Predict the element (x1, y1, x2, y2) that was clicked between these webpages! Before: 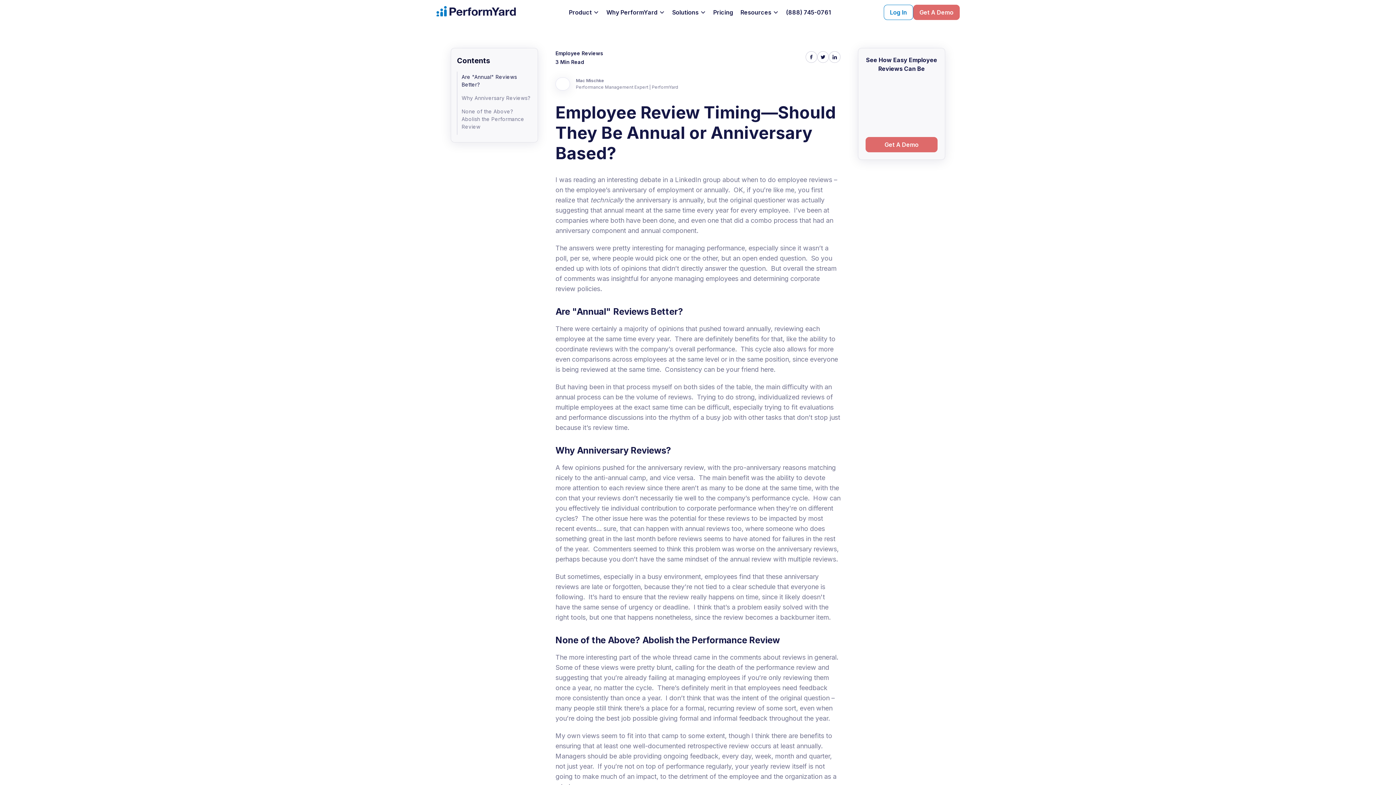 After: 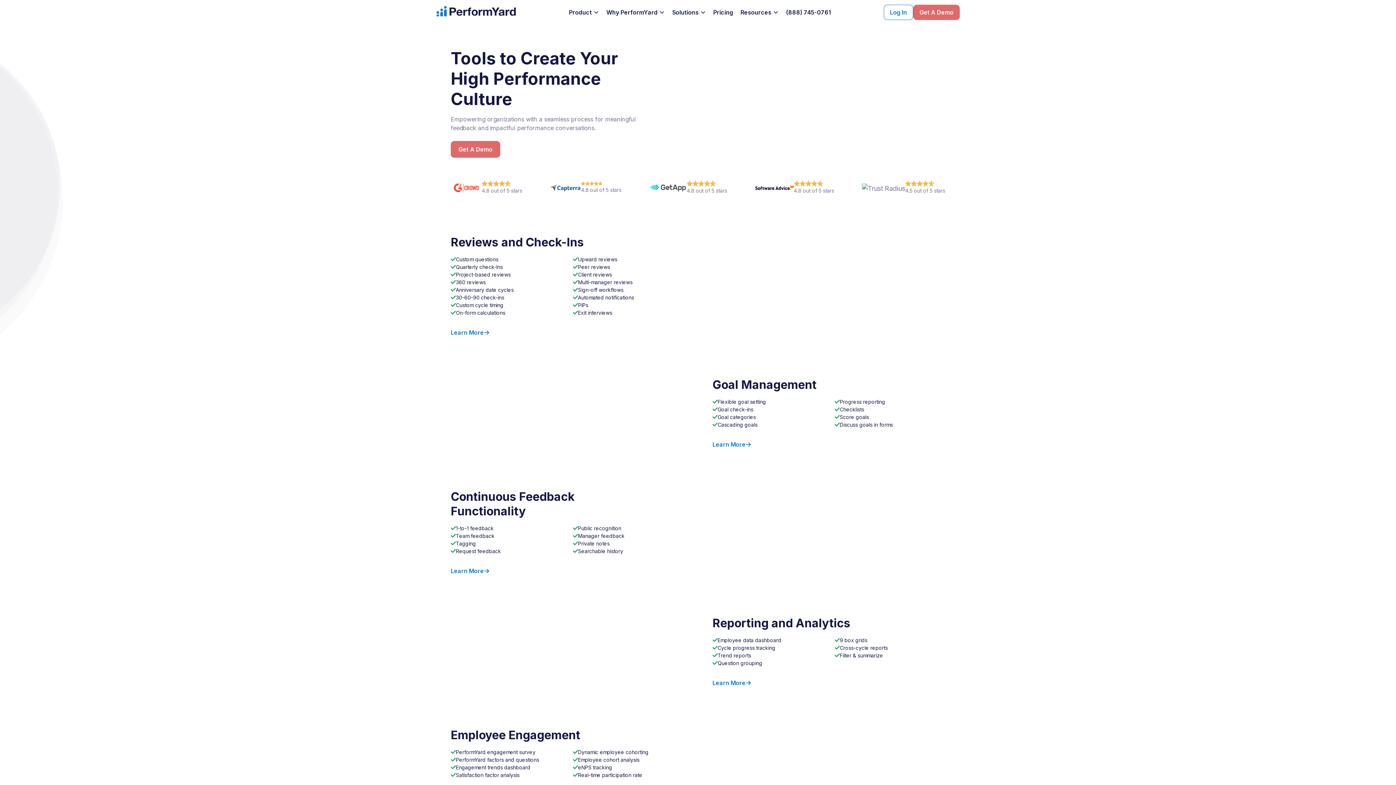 Action: bbox: (569, 5, 599, 20) label: Product